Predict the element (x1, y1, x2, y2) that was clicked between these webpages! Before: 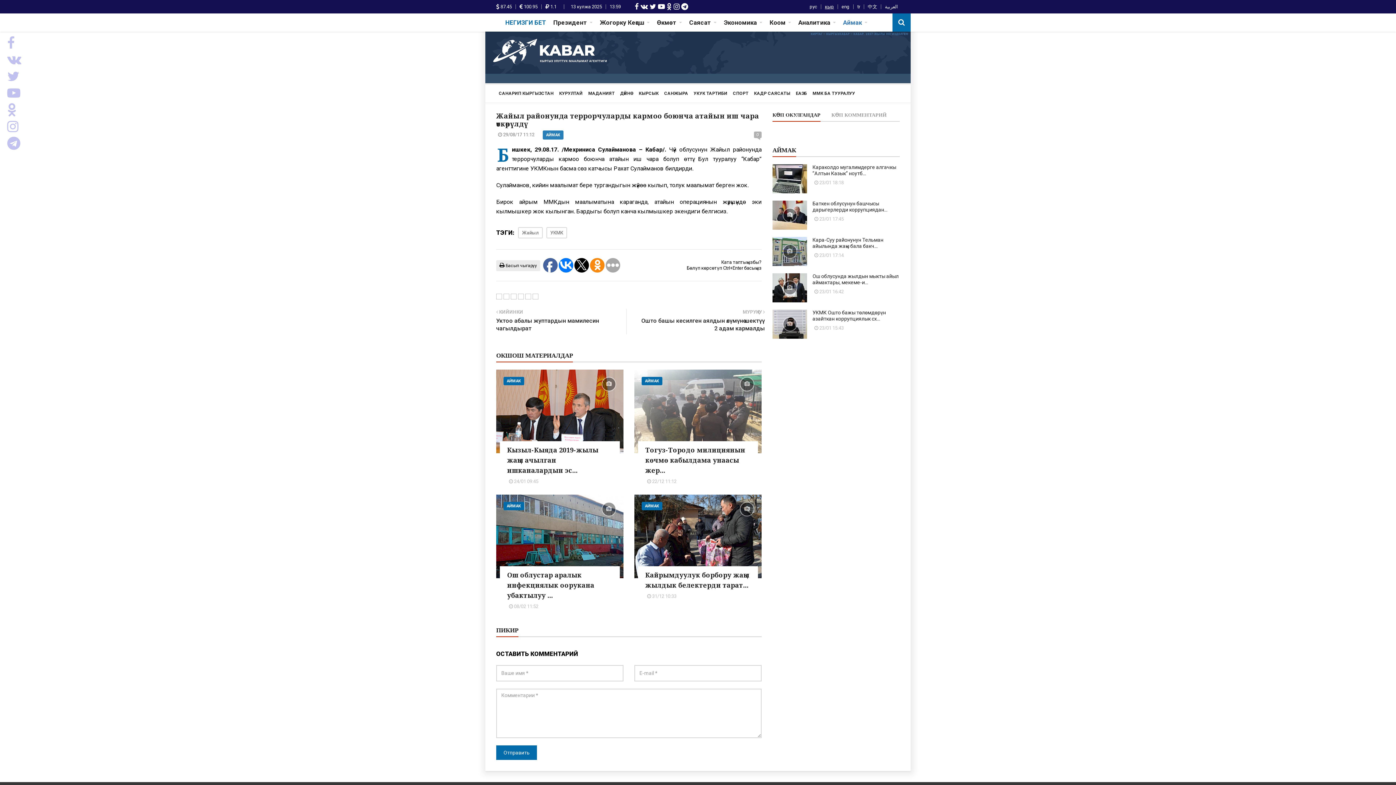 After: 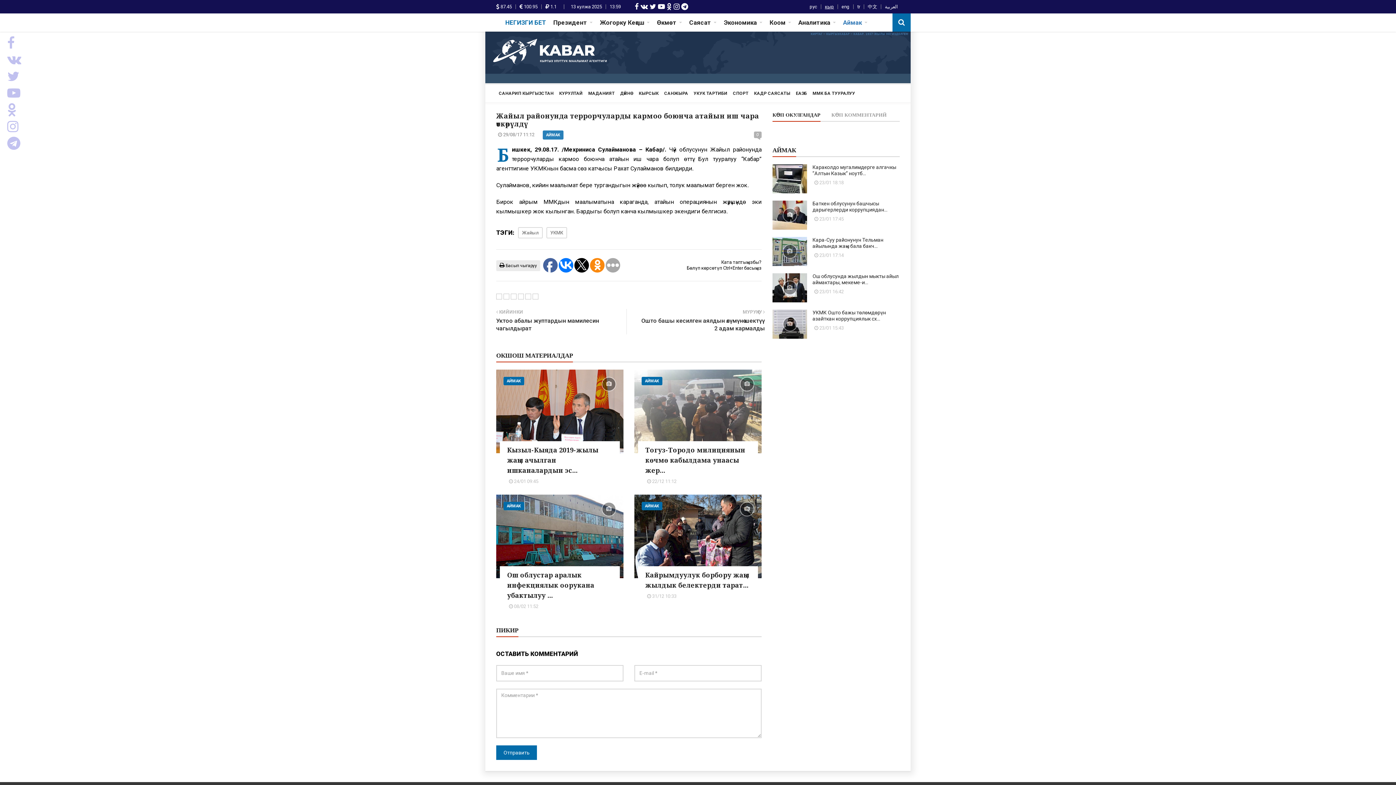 Action: bbox: (658, 2, 665, 10)